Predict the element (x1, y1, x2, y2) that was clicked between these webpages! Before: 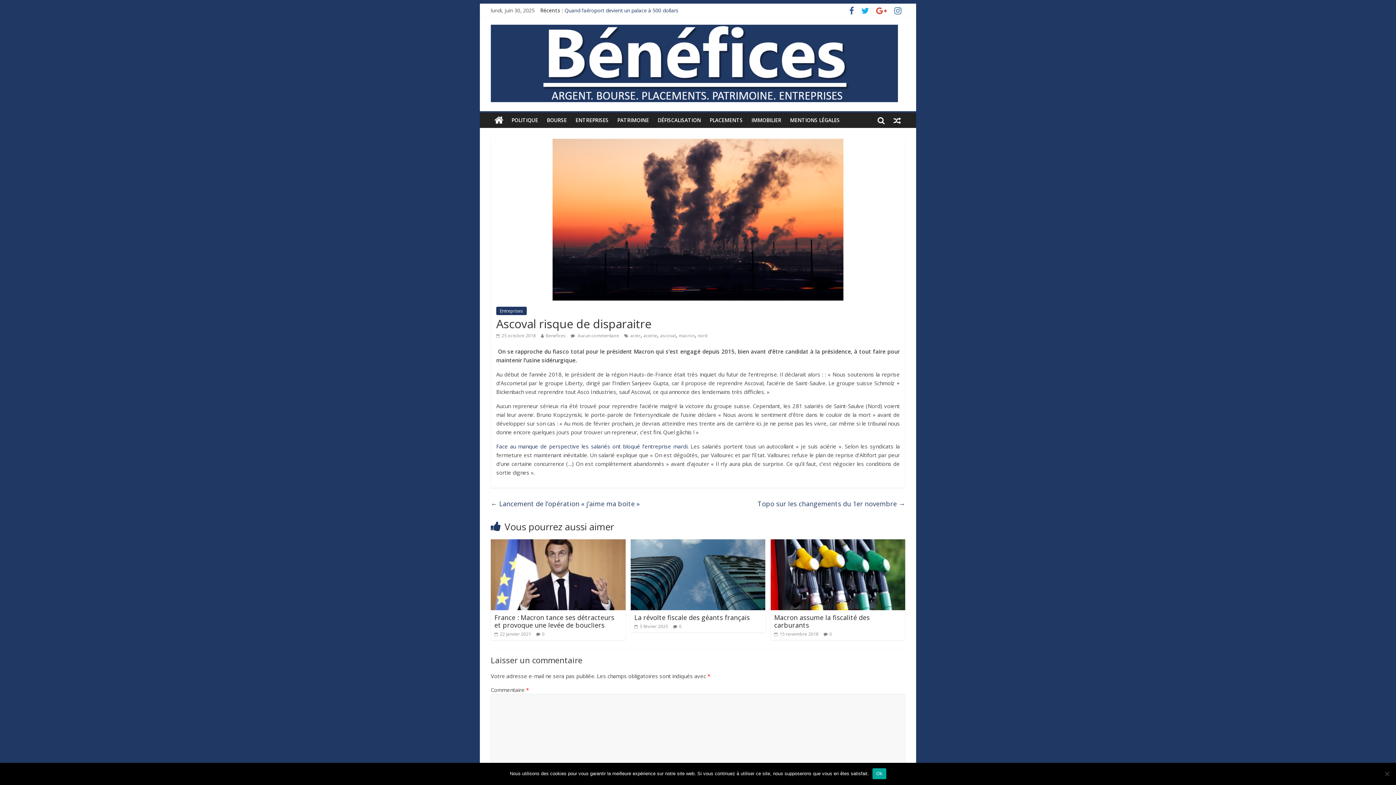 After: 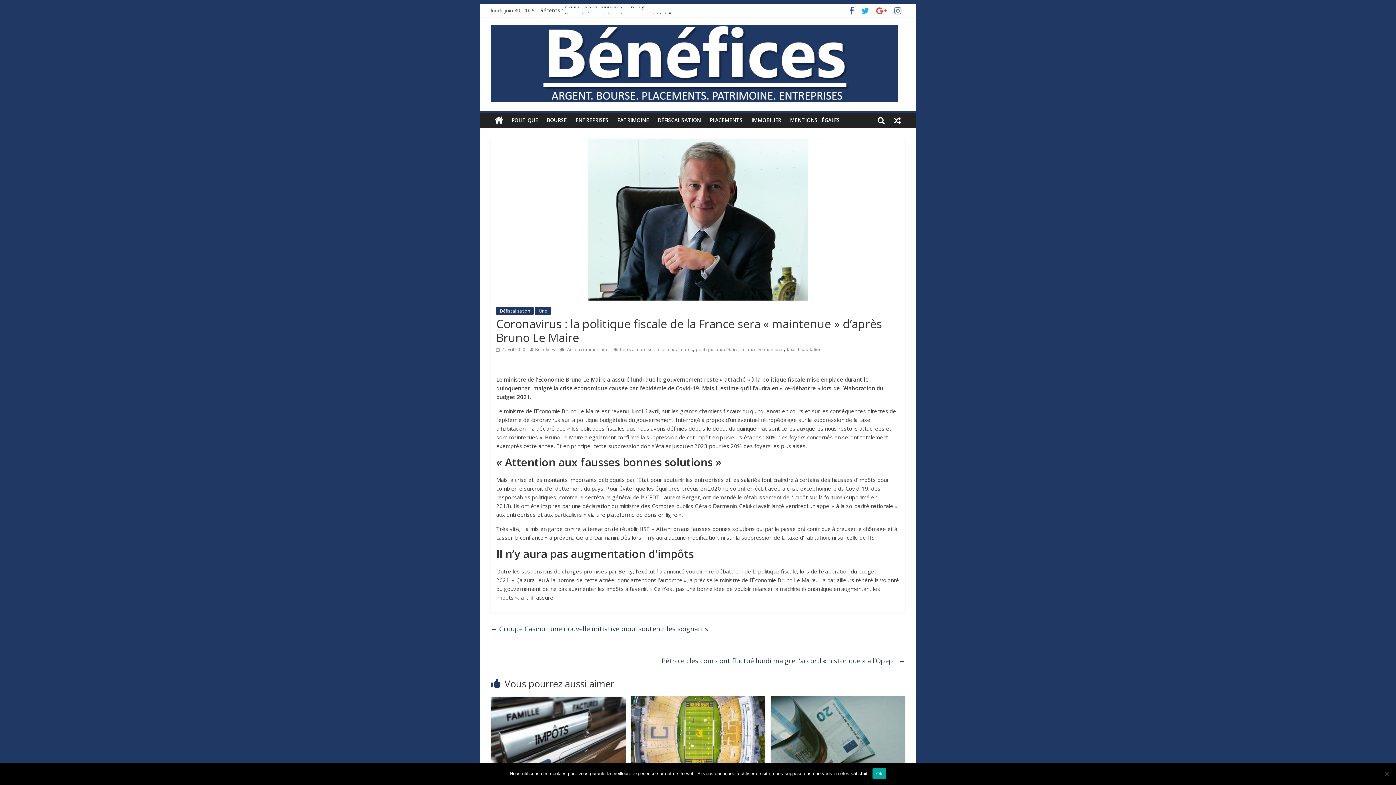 Action: bbox: (889, 112, 905, 128)